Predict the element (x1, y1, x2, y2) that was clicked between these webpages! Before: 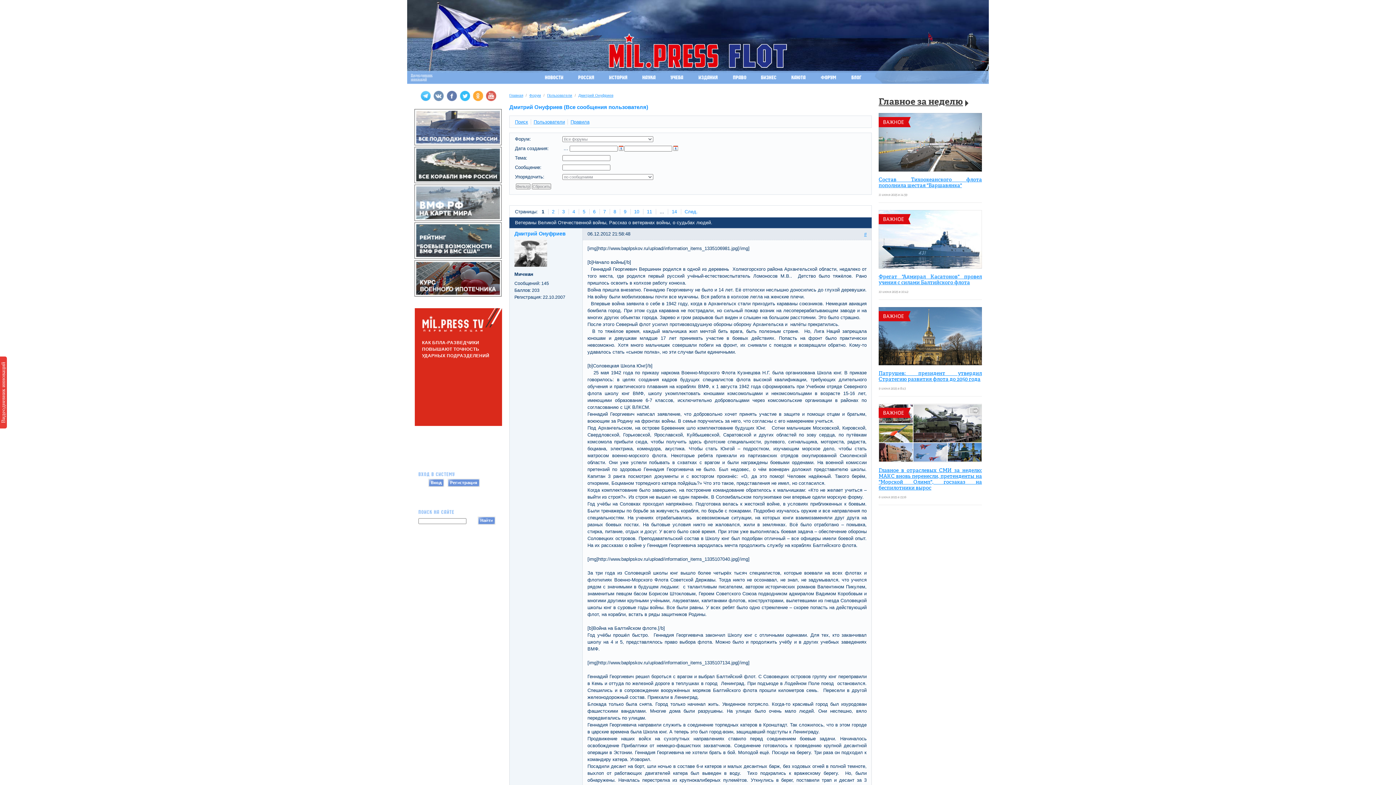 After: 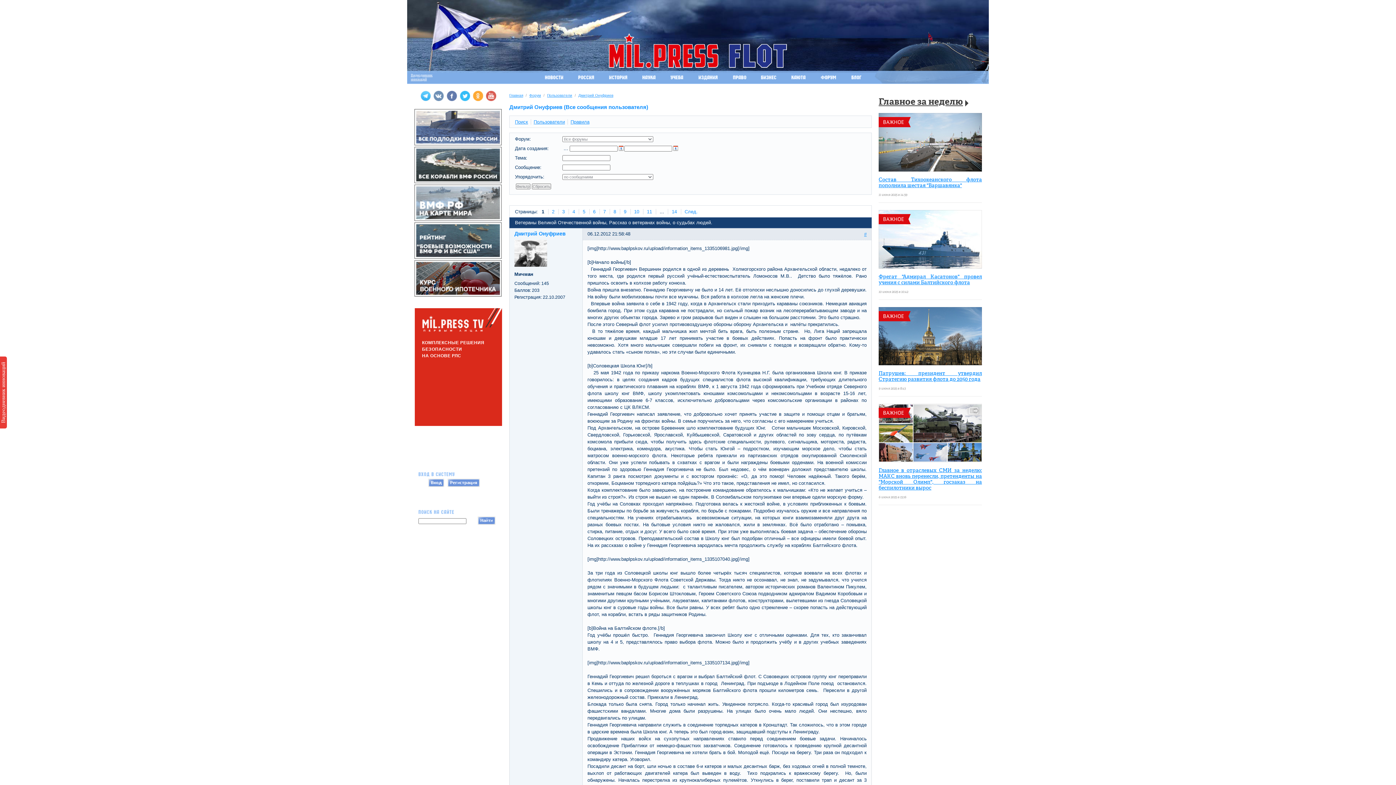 Action: bbox: (514, 262, 547, 267)